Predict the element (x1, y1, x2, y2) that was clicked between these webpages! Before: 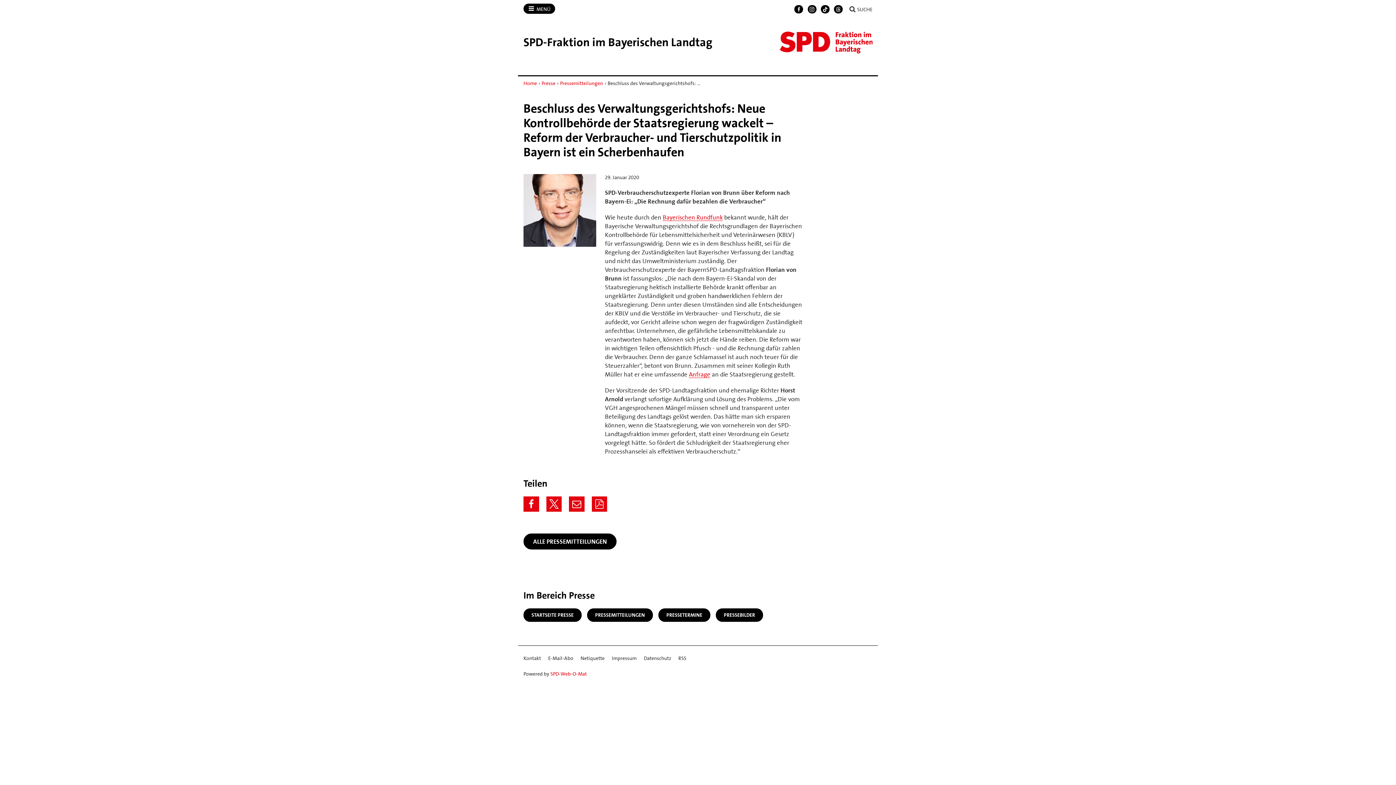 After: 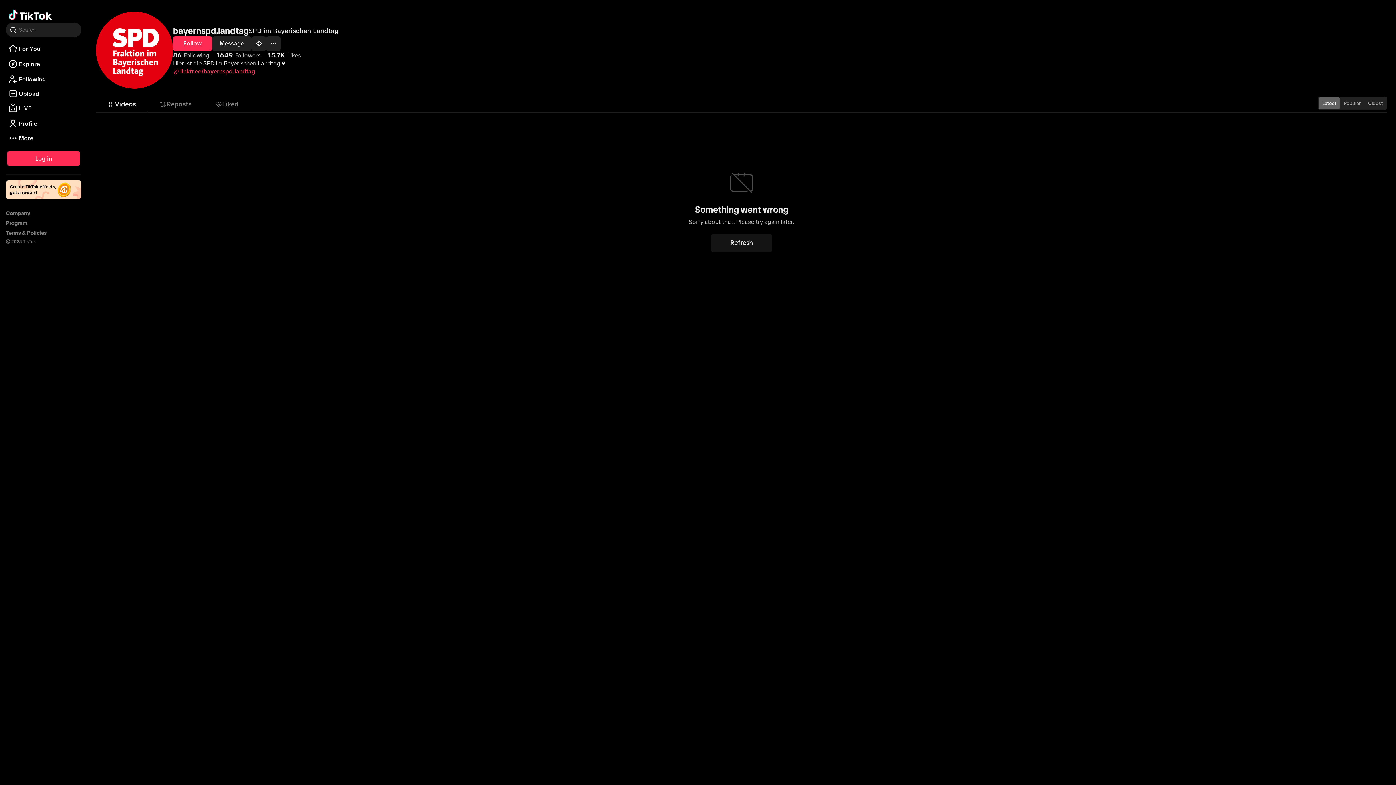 Action: bbox: (821, 4, 829, 13) label: TikTok